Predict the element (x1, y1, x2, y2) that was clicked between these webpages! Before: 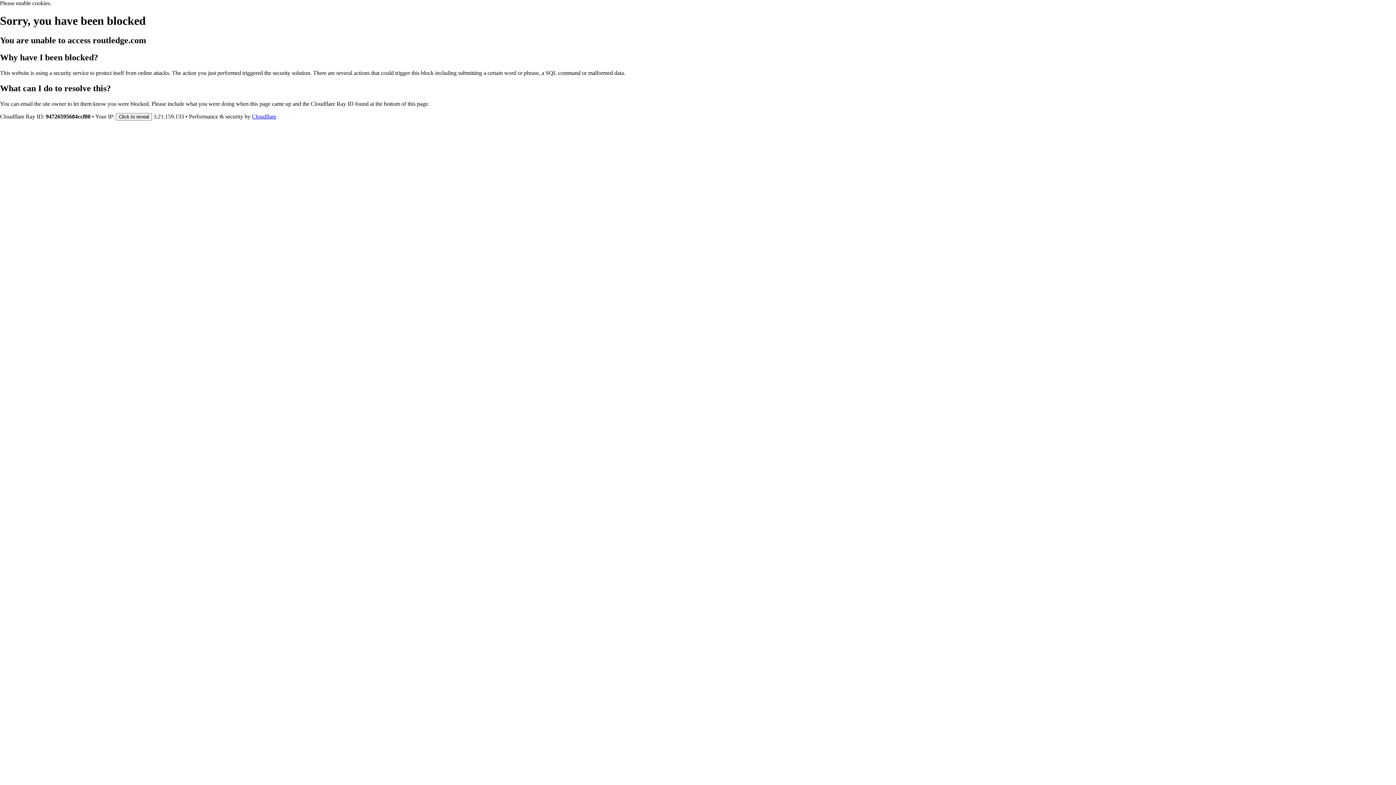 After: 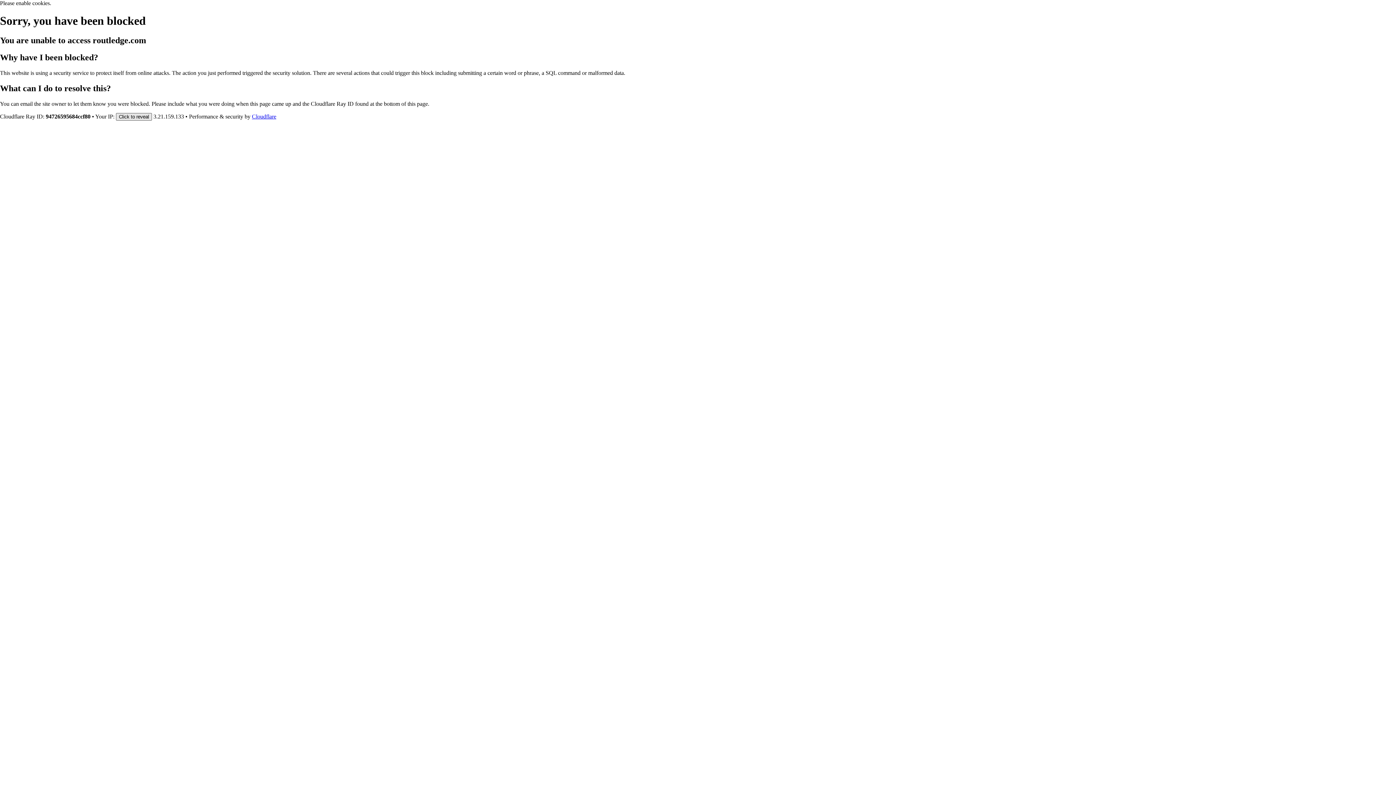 Action: bbox: (116, 112, 152, 120) label: Click to reveal